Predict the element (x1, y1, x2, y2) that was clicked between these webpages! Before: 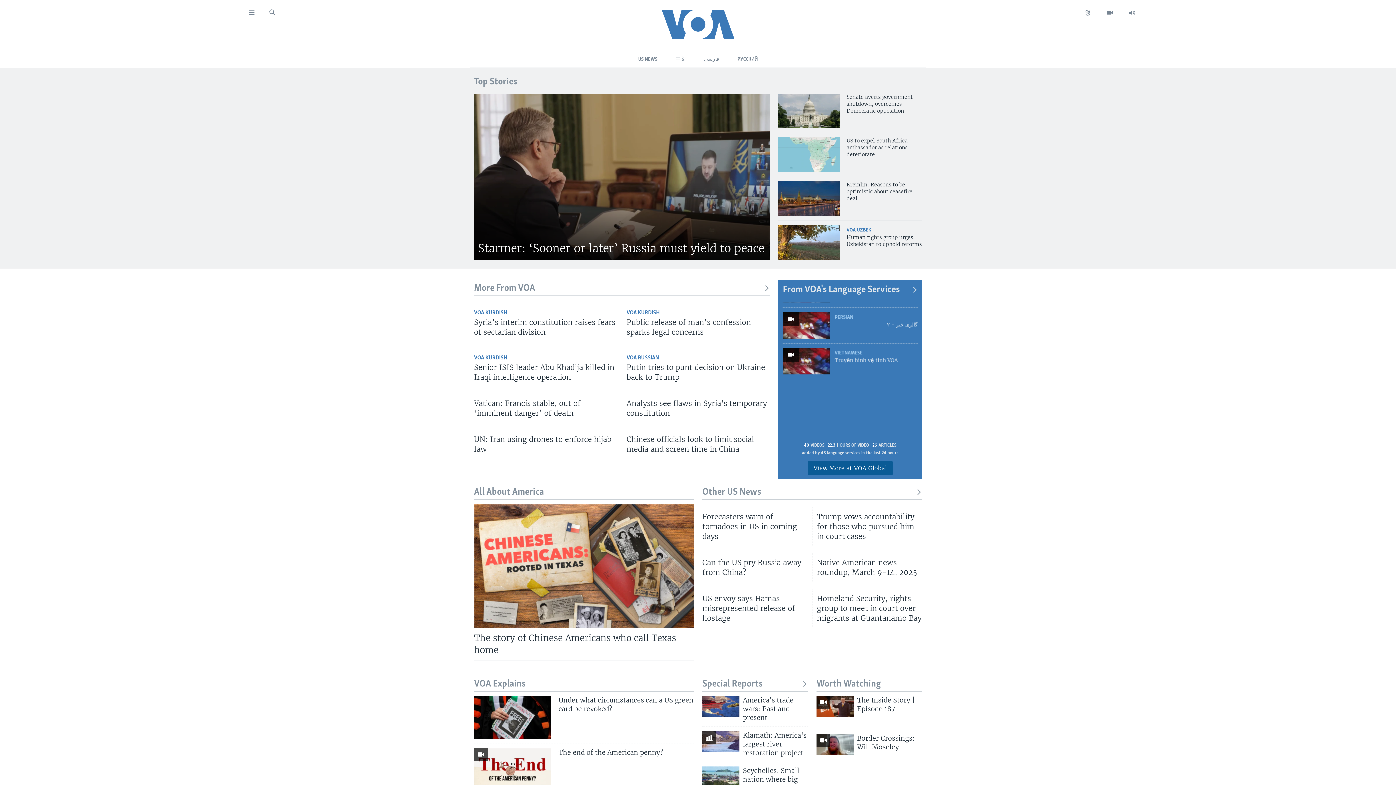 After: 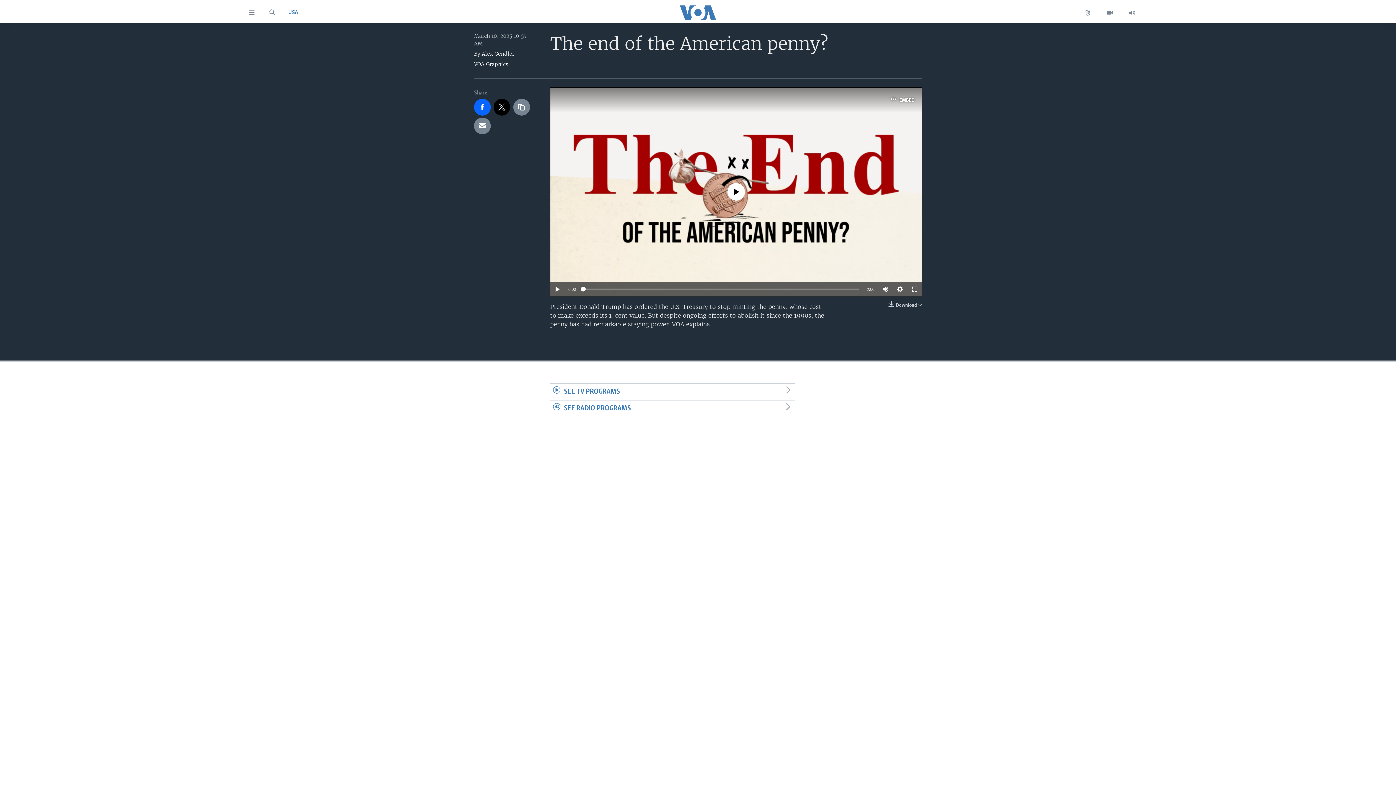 Action: bbox: (474, 748, 551, 791)